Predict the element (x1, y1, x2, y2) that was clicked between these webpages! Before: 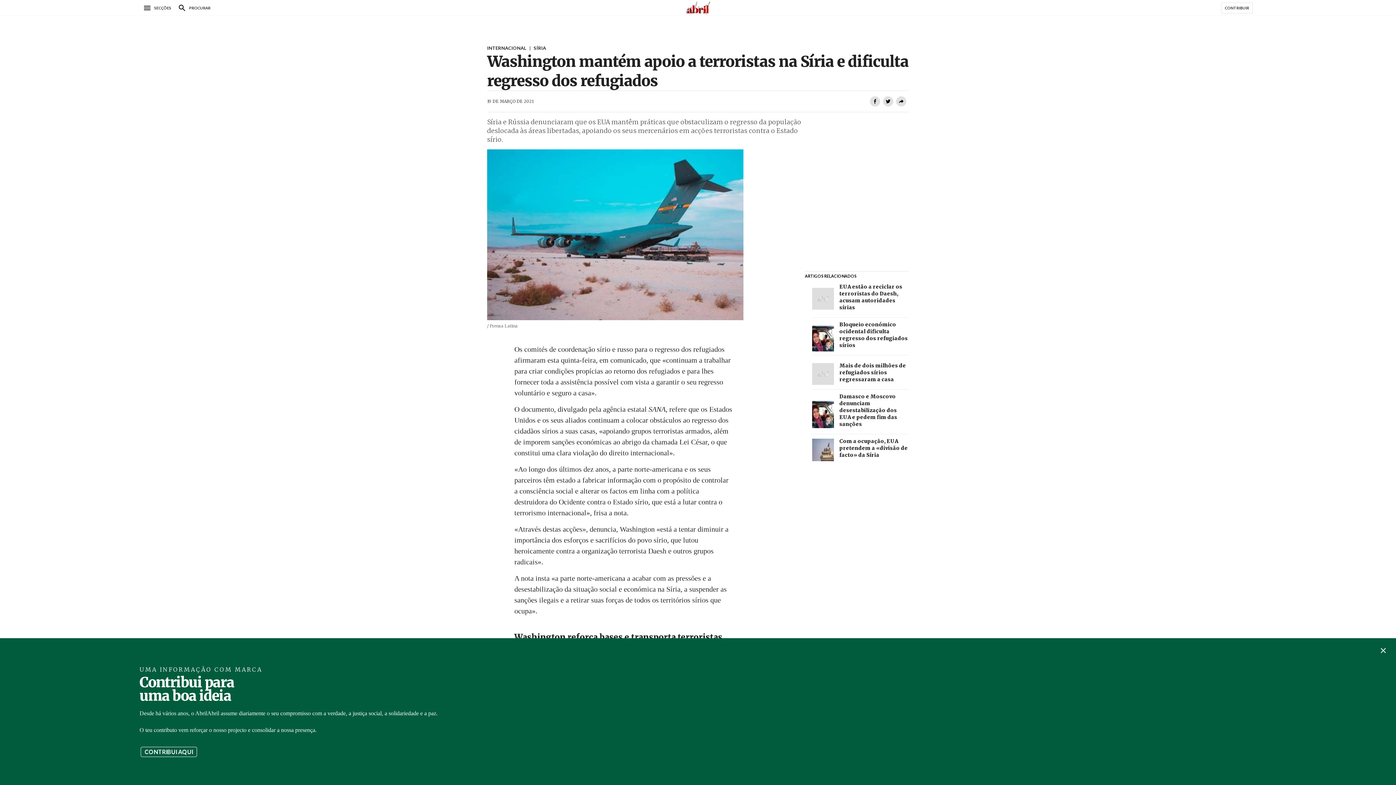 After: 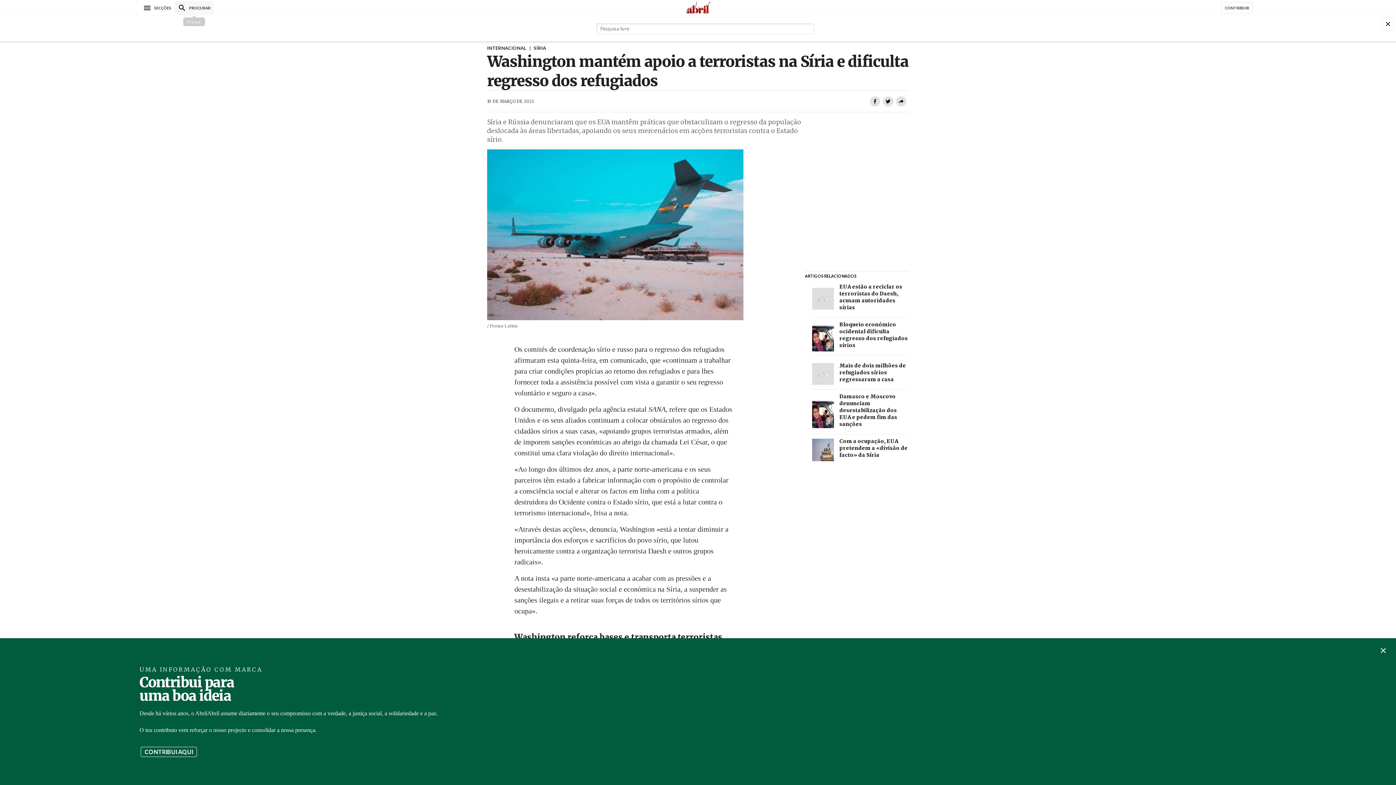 Action: bbox: (174, 0, 213, 14) label: PROCURAR